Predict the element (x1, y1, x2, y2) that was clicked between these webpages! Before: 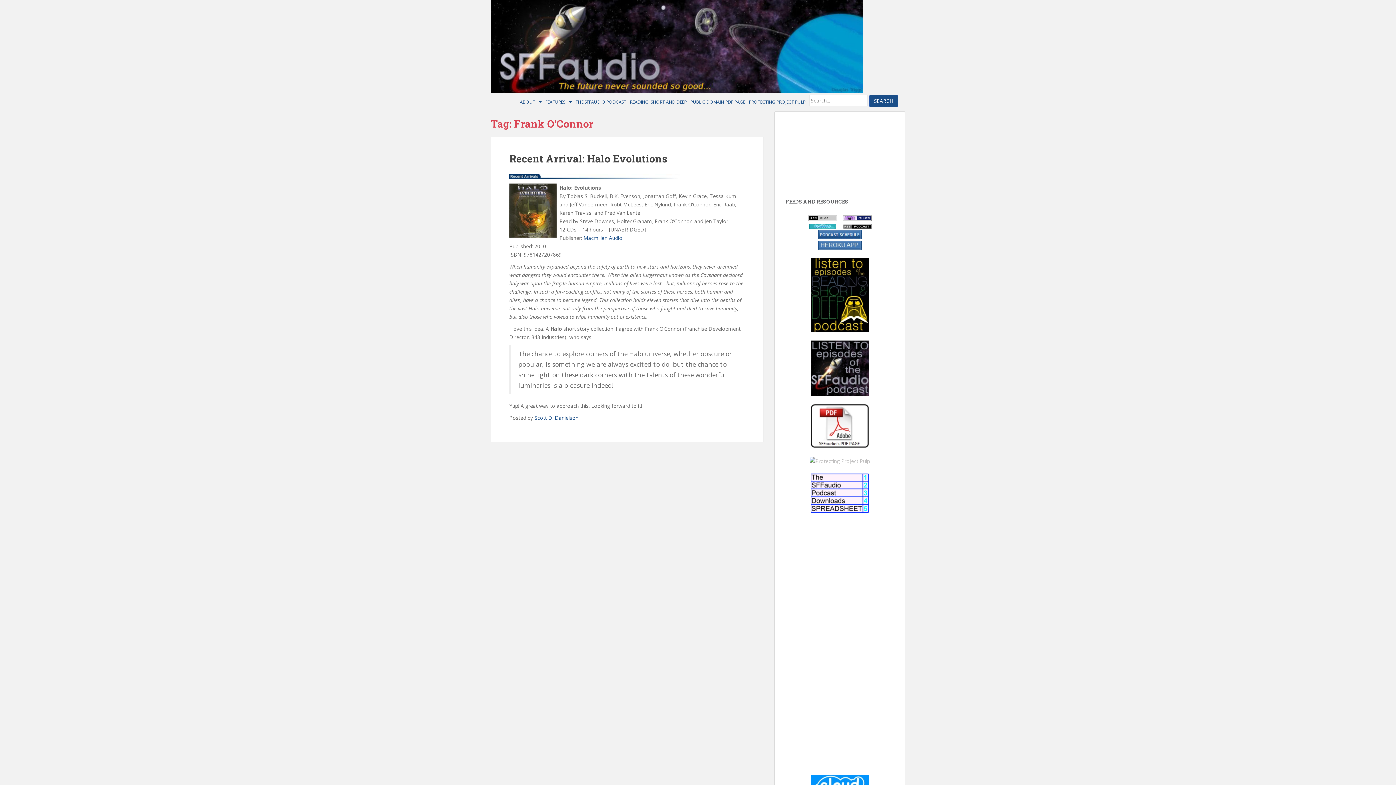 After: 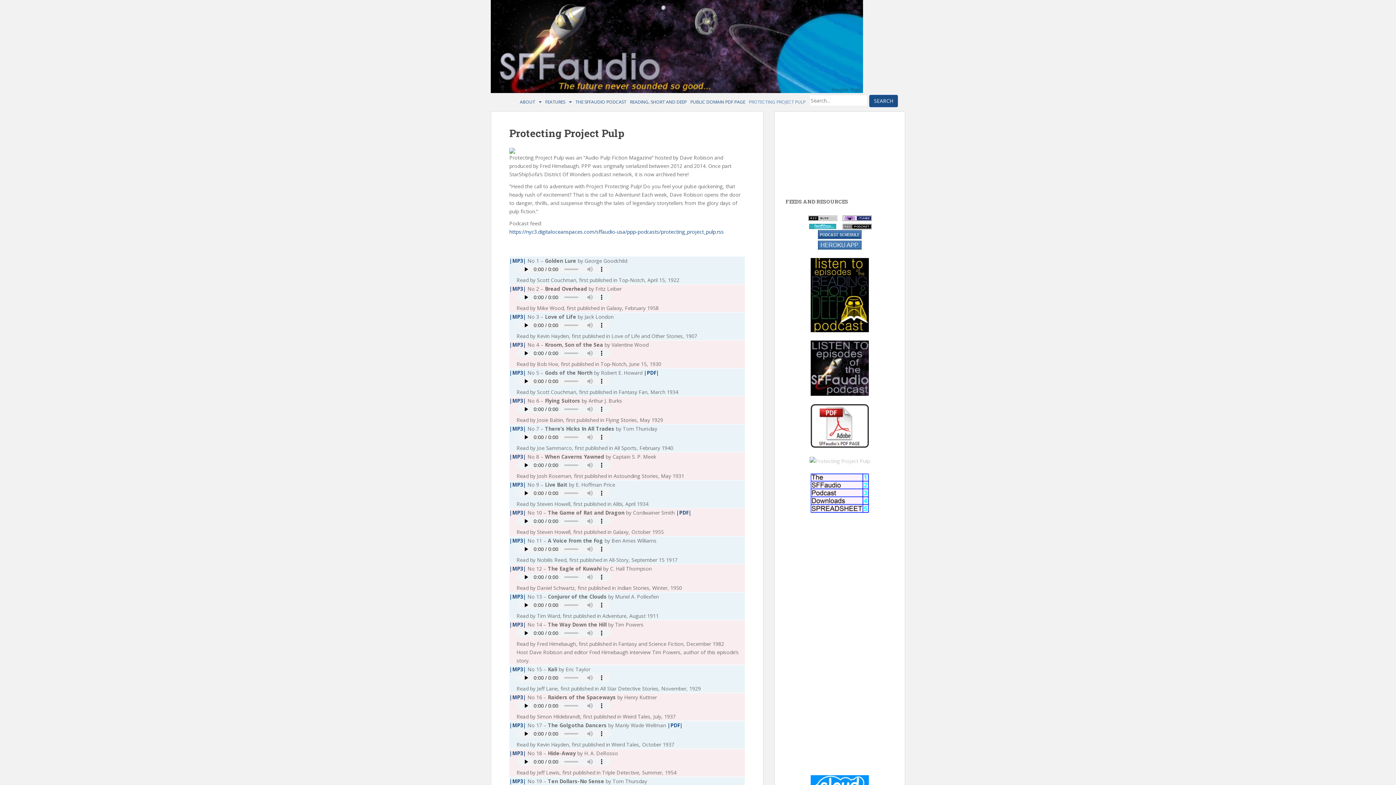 Action: label: PROTECTING PROJECT PULP bbox: (749, 94, 805, 109)